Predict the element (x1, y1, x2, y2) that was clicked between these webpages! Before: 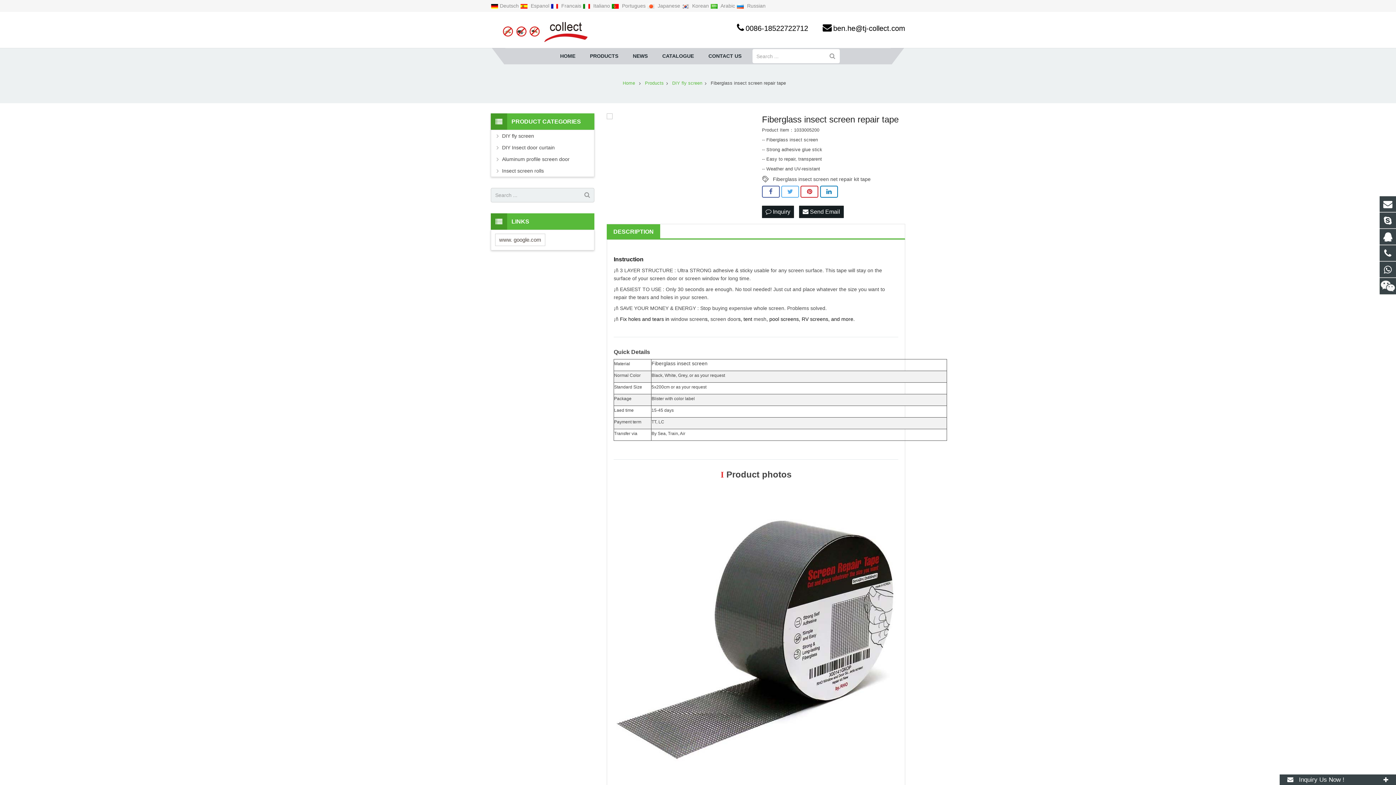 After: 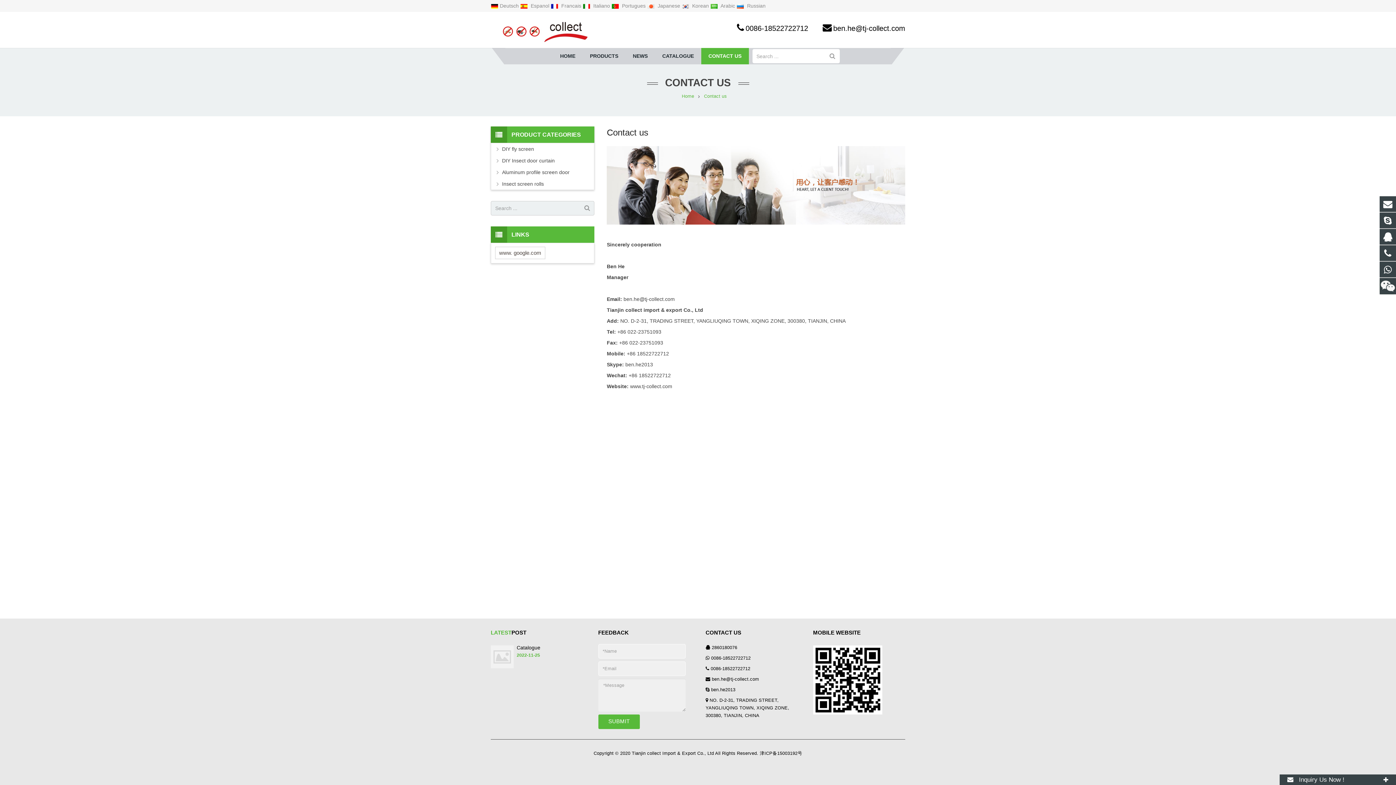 Action: label: CONTACT US bbox: (701, 48, 748, 64)